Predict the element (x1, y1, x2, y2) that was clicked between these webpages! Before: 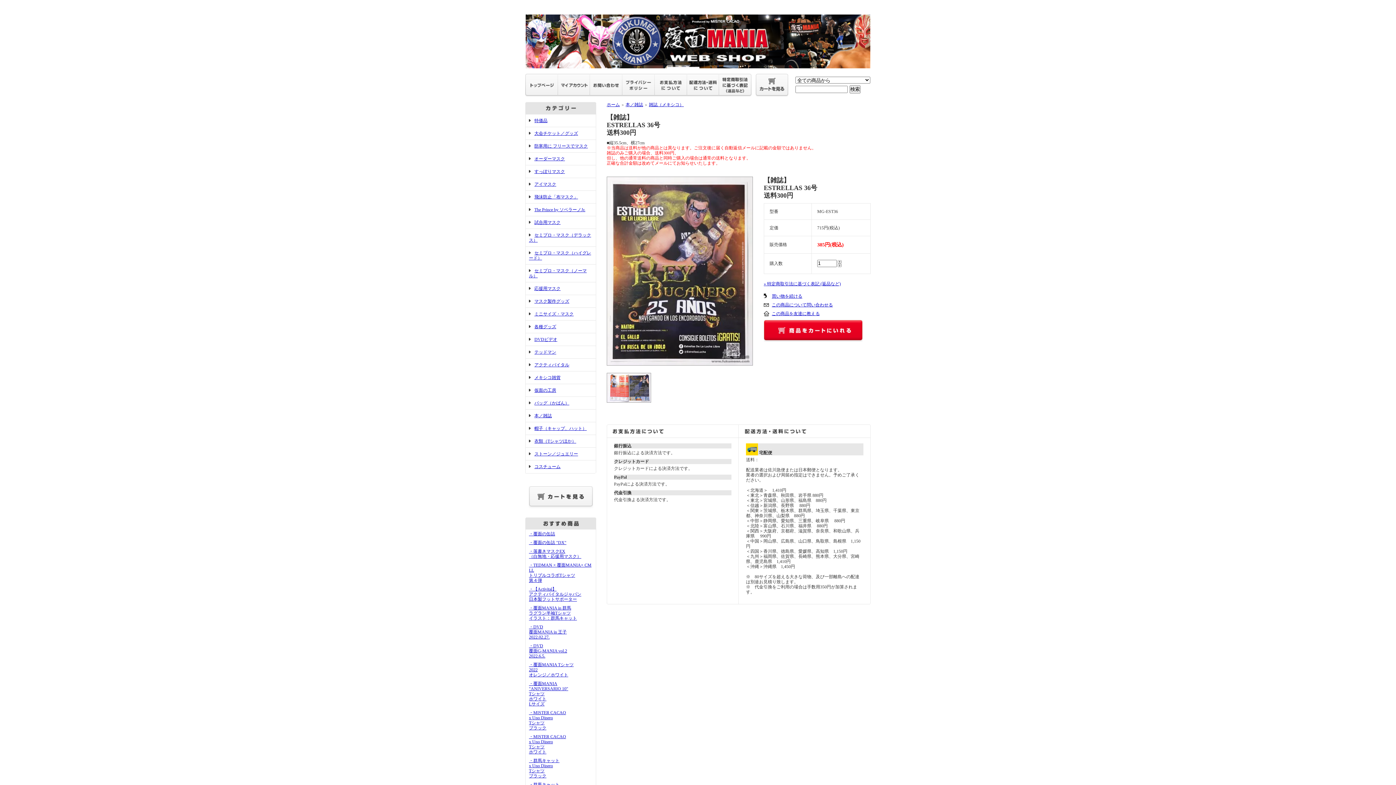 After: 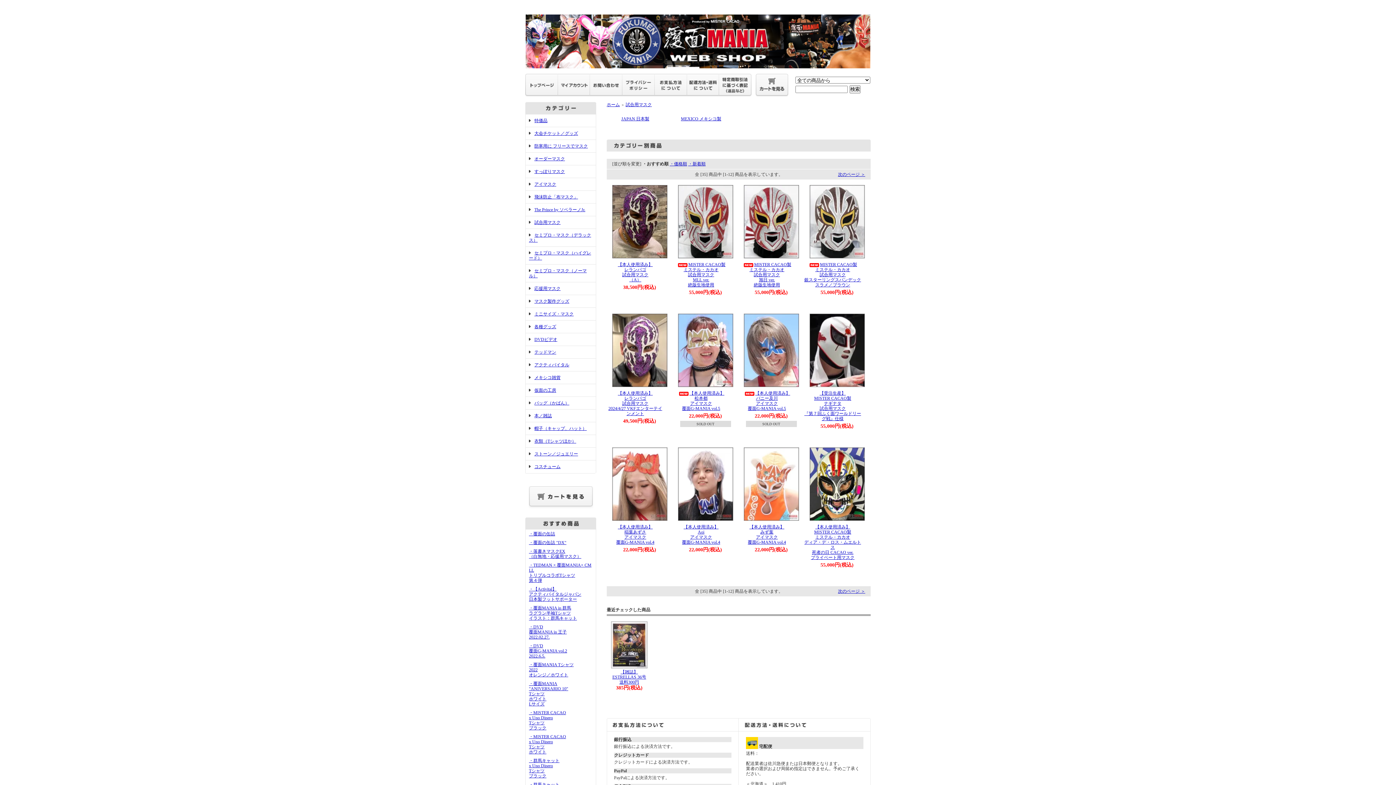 Action: label: 試合用マスク bbox: (529, 220, 560, 225)